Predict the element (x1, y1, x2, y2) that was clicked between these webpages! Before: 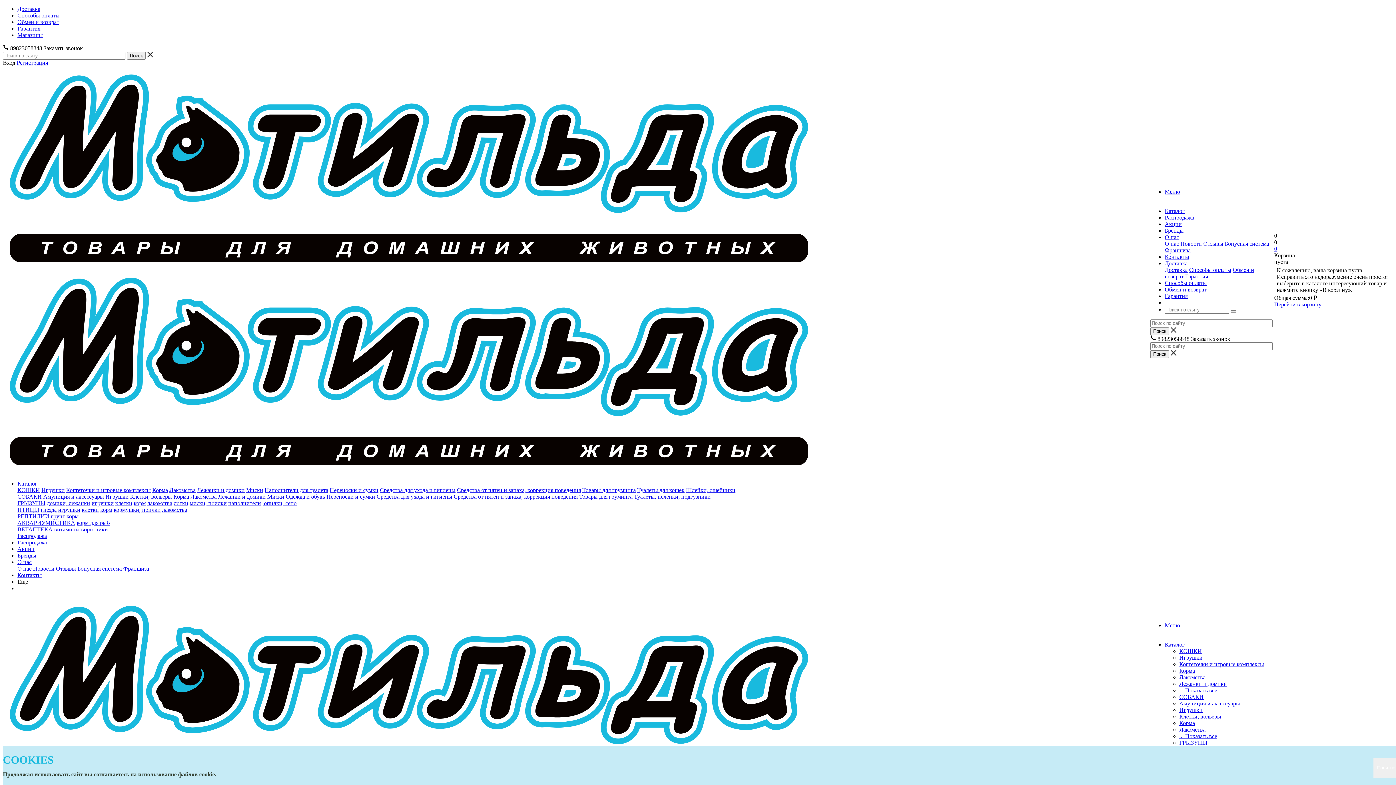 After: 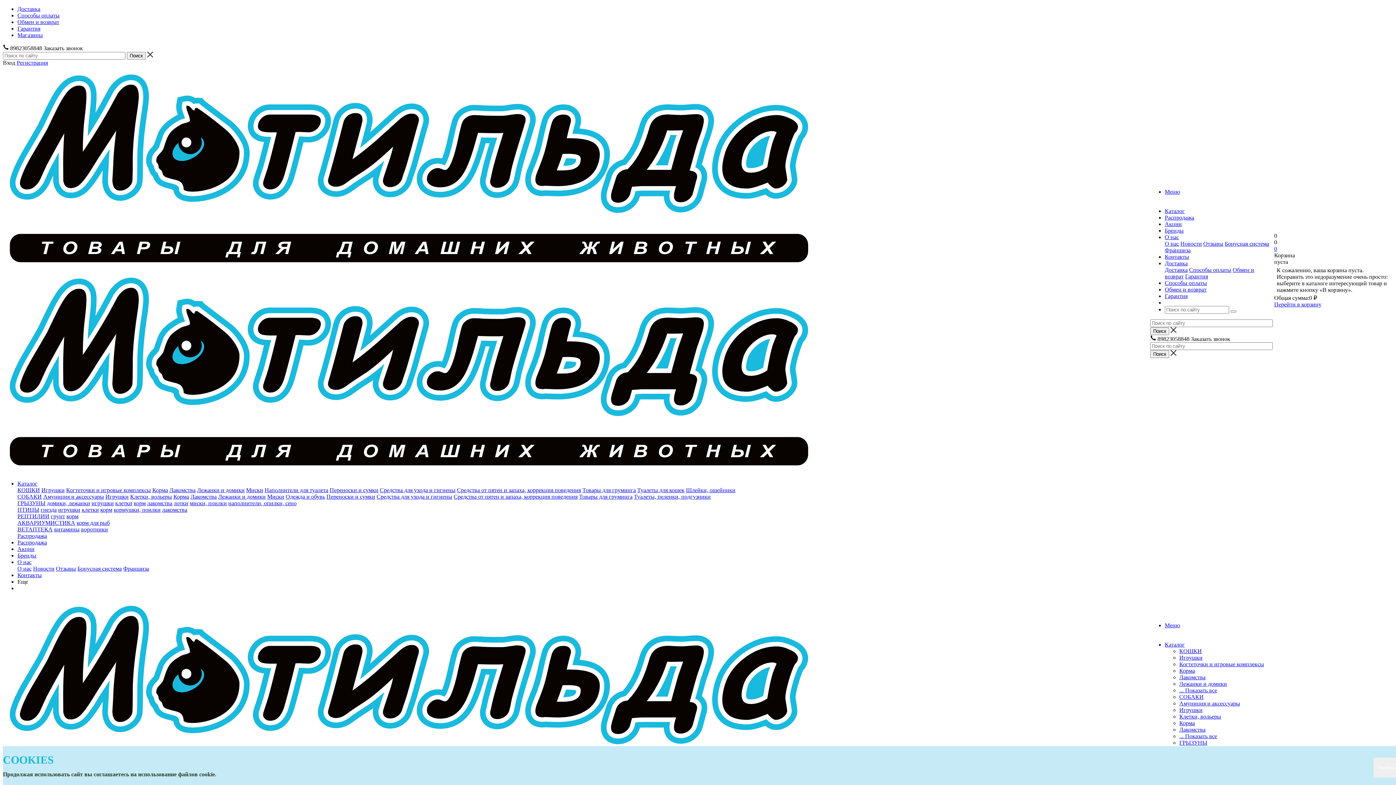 Action: bbox: (1179, 654, 1202, 661) label: Игрушки